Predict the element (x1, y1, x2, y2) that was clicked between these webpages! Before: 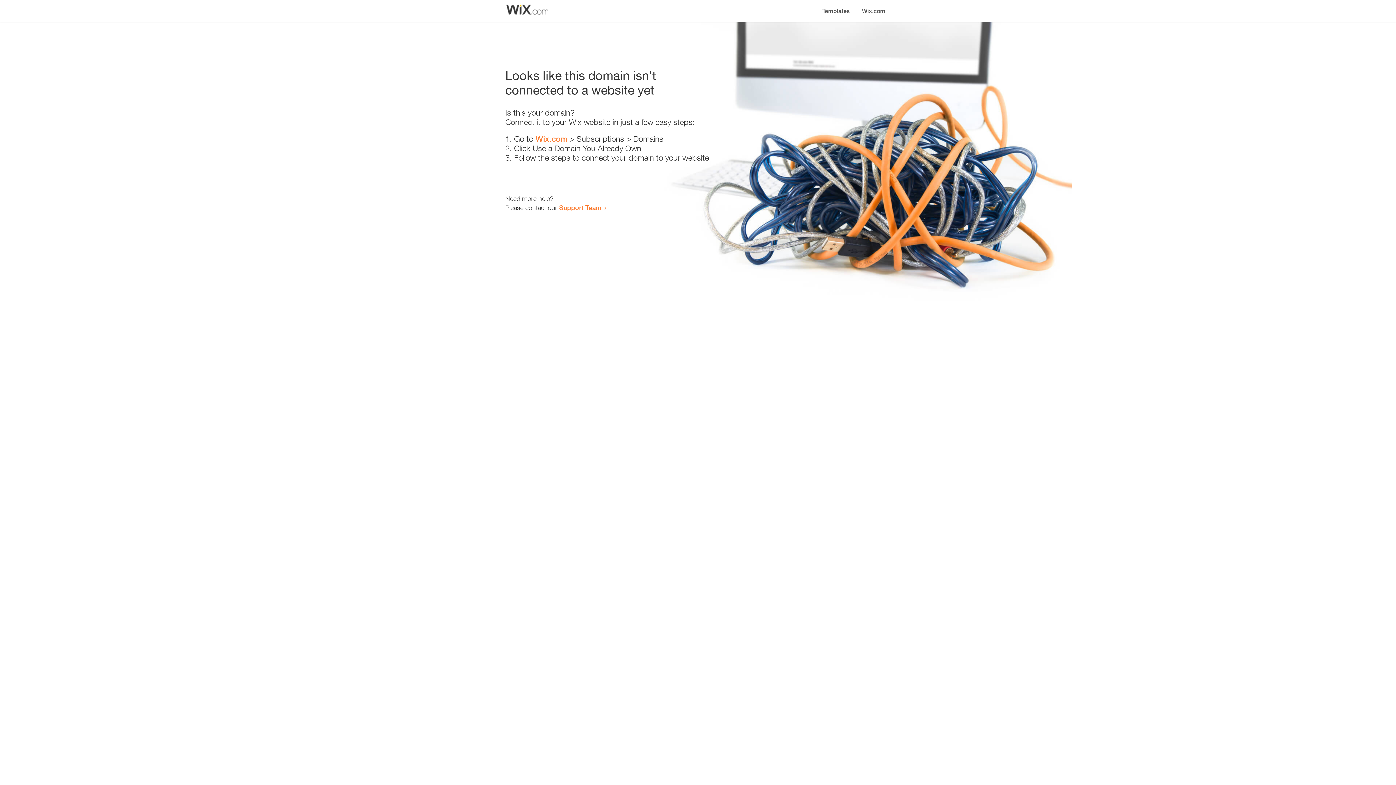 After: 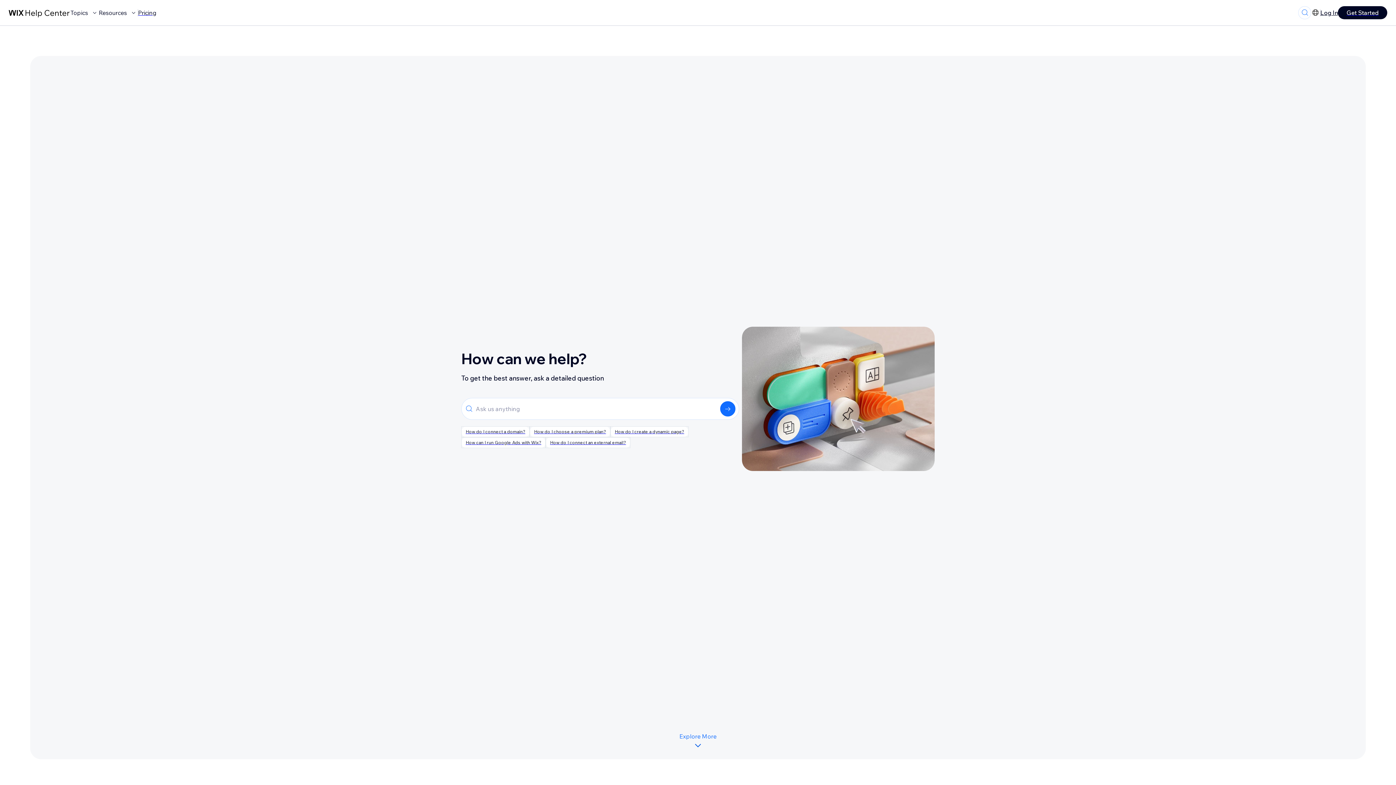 Action: label: Support Team bbox: (559, 203, 601, 211)